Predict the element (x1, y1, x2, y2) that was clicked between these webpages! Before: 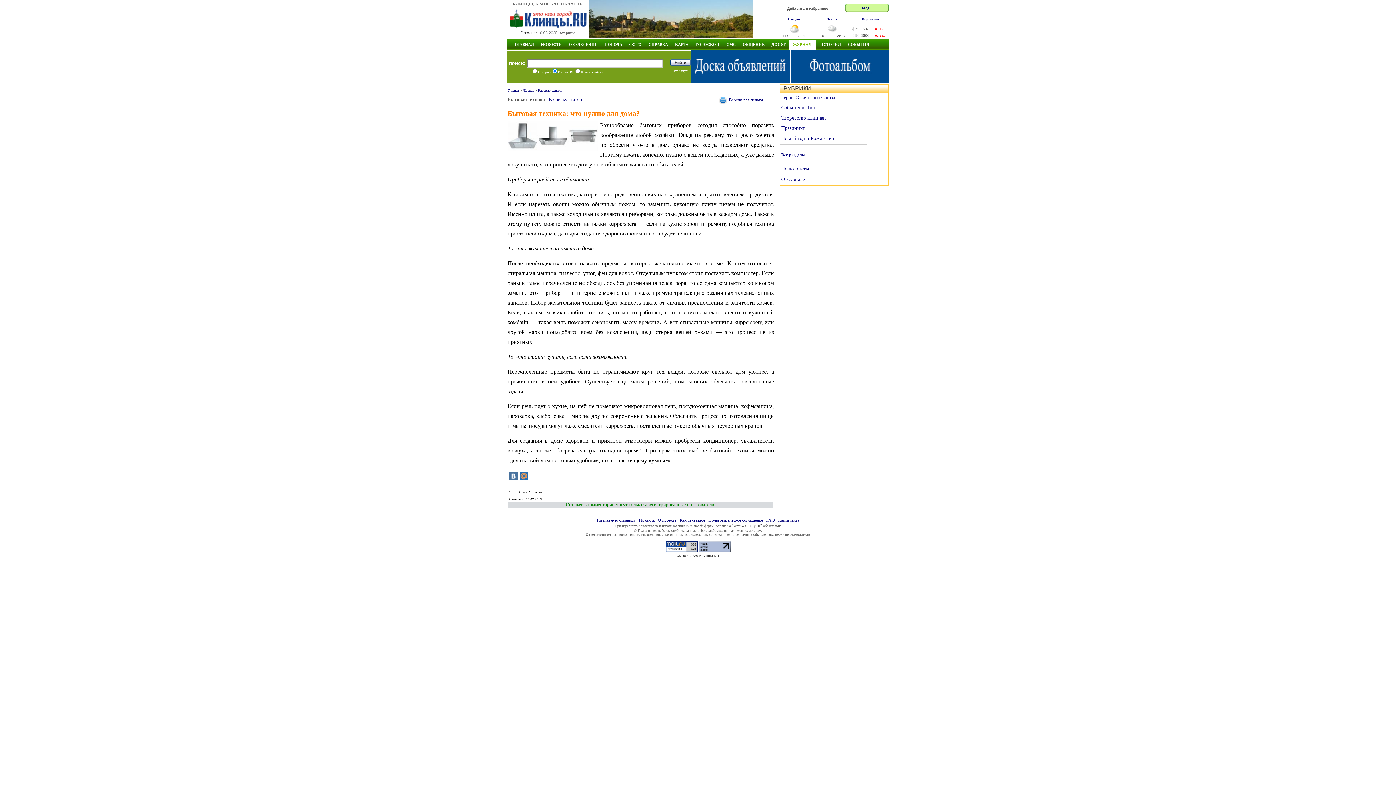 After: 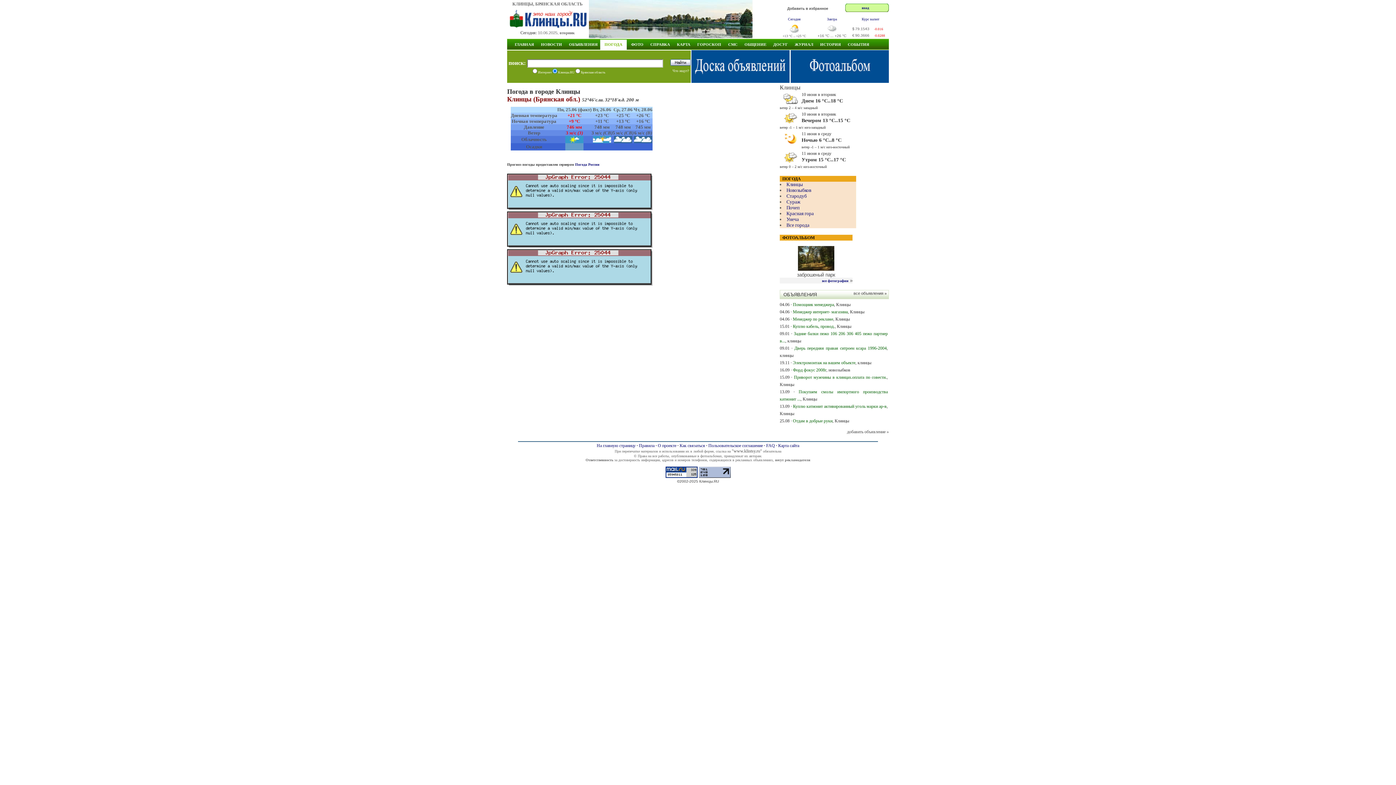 Action: label: Завтра bbox: (827, 17, 837, 21)